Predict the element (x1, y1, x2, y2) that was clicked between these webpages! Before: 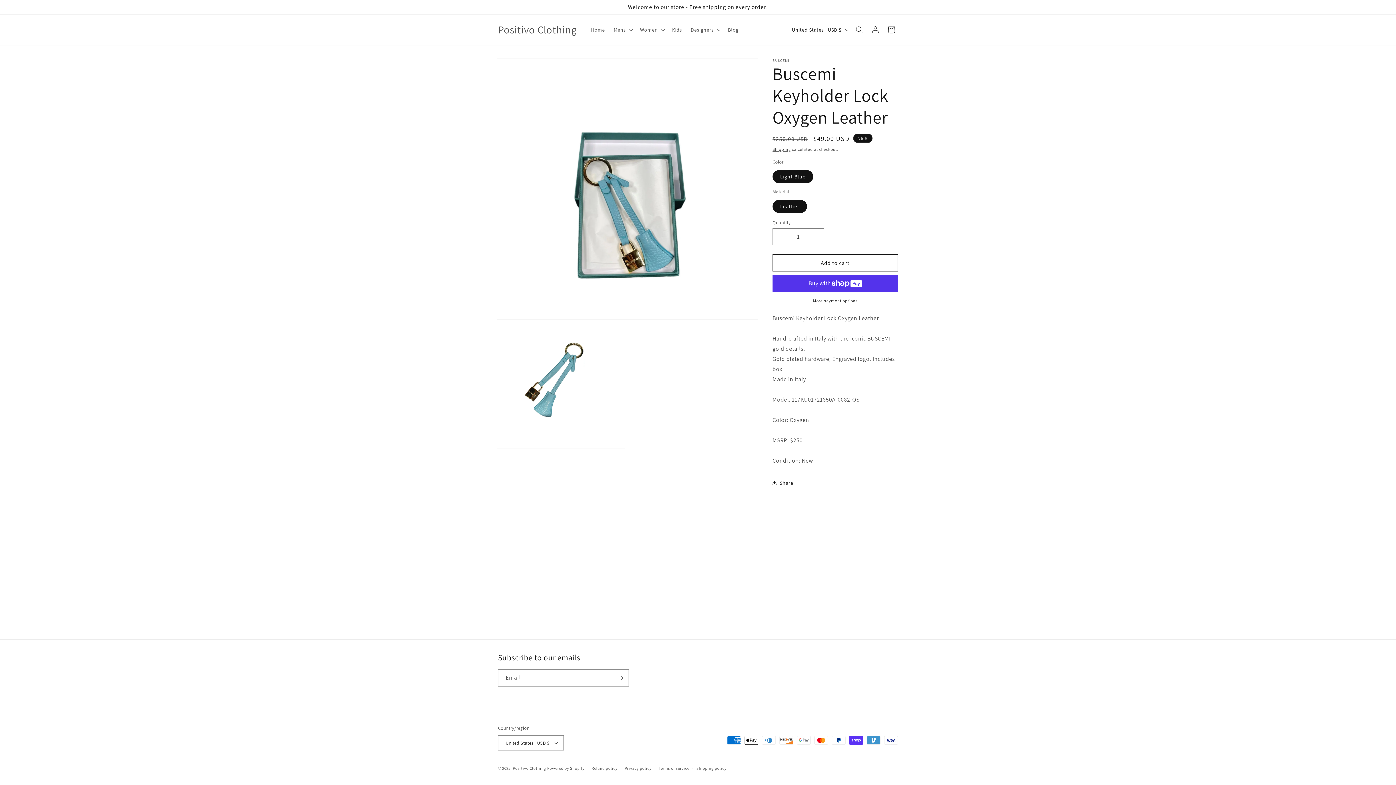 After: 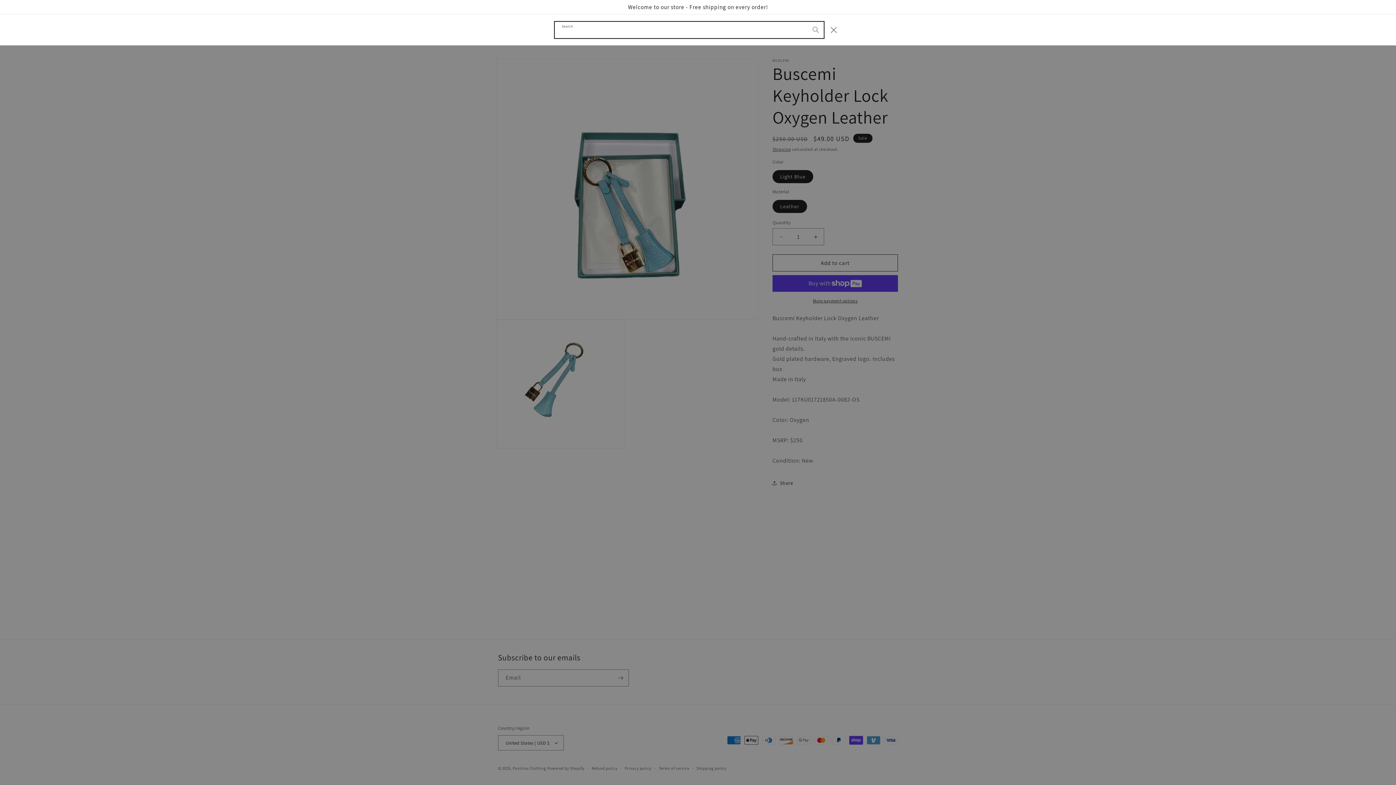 Action: label: Search bbox: (851, 21, 867, 37)